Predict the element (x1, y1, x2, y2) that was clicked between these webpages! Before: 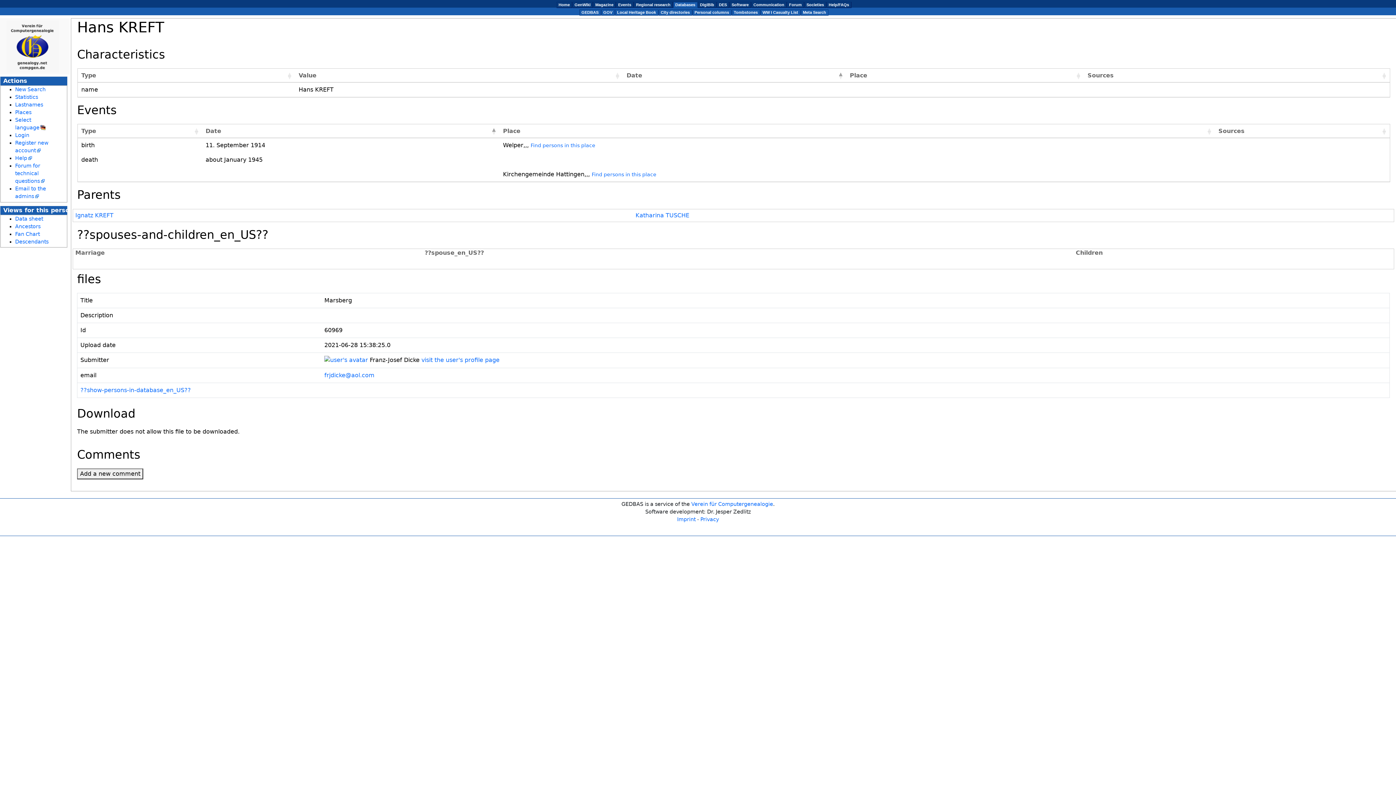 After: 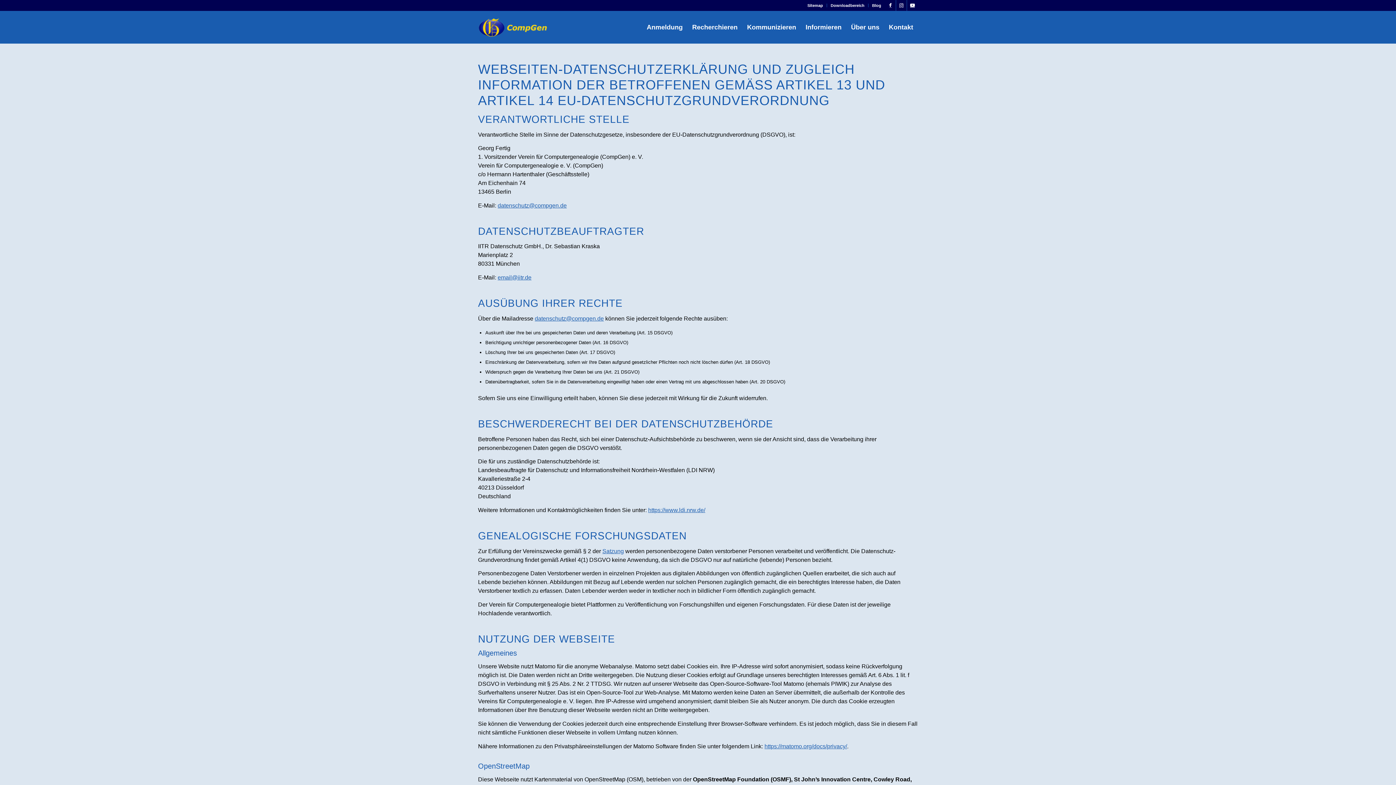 Action: label: Privacy bbox: (700, 516, 719, 522)